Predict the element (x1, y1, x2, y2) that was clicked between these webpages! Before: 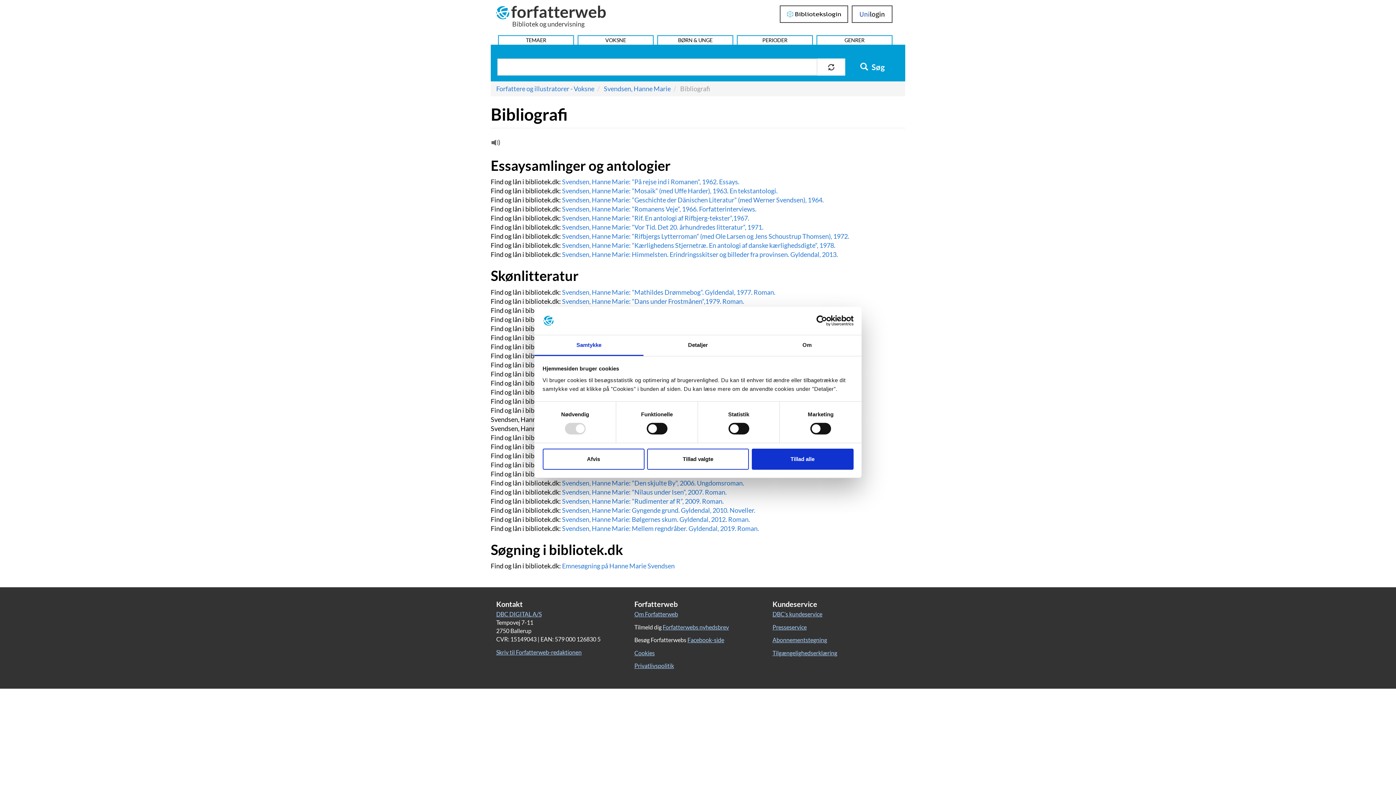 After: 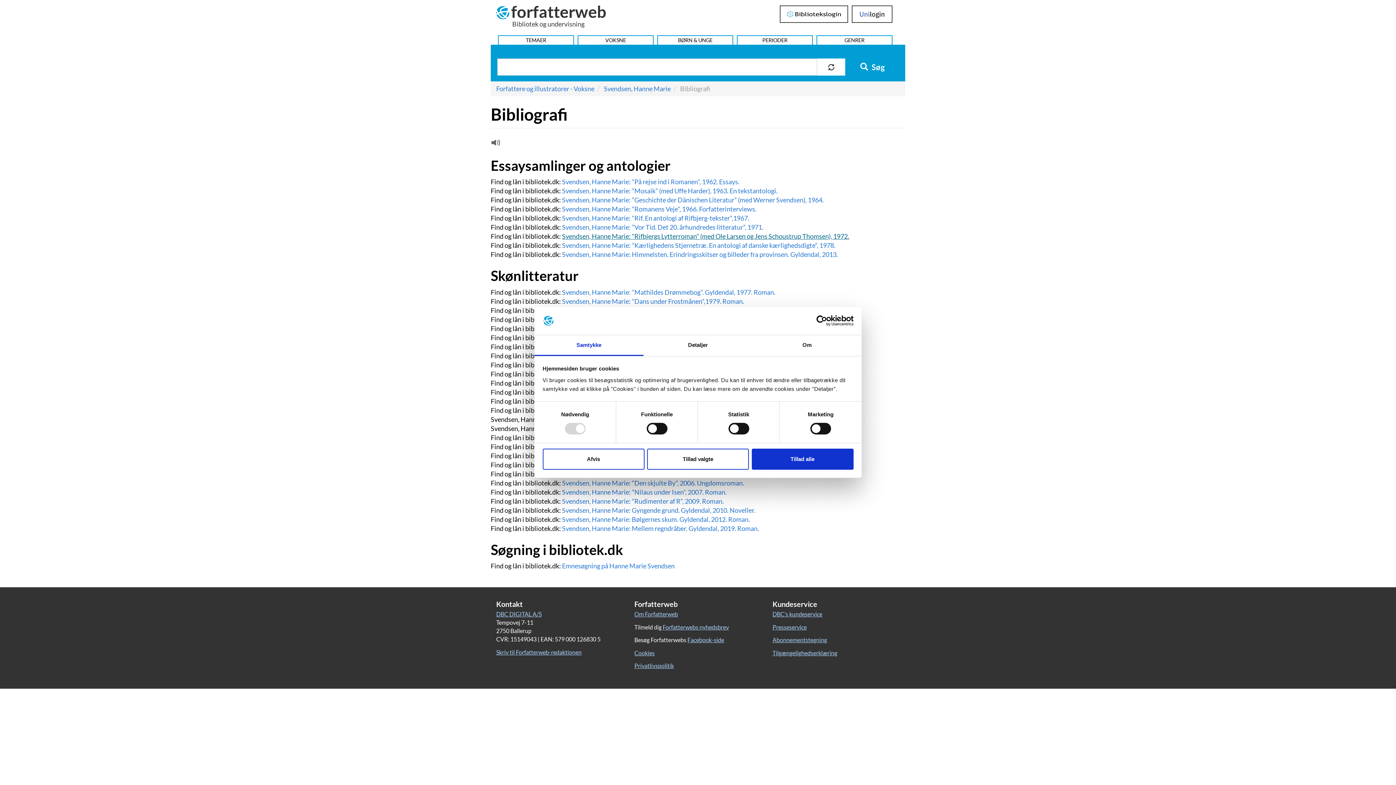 Action: bbox: (562, 232, 849, 240) label: Svendsen, Hanne Marie: ”Rifbjergs Lytterroman” (med Ole Larsen og Jens Schoustrup Thomsen), 1972.